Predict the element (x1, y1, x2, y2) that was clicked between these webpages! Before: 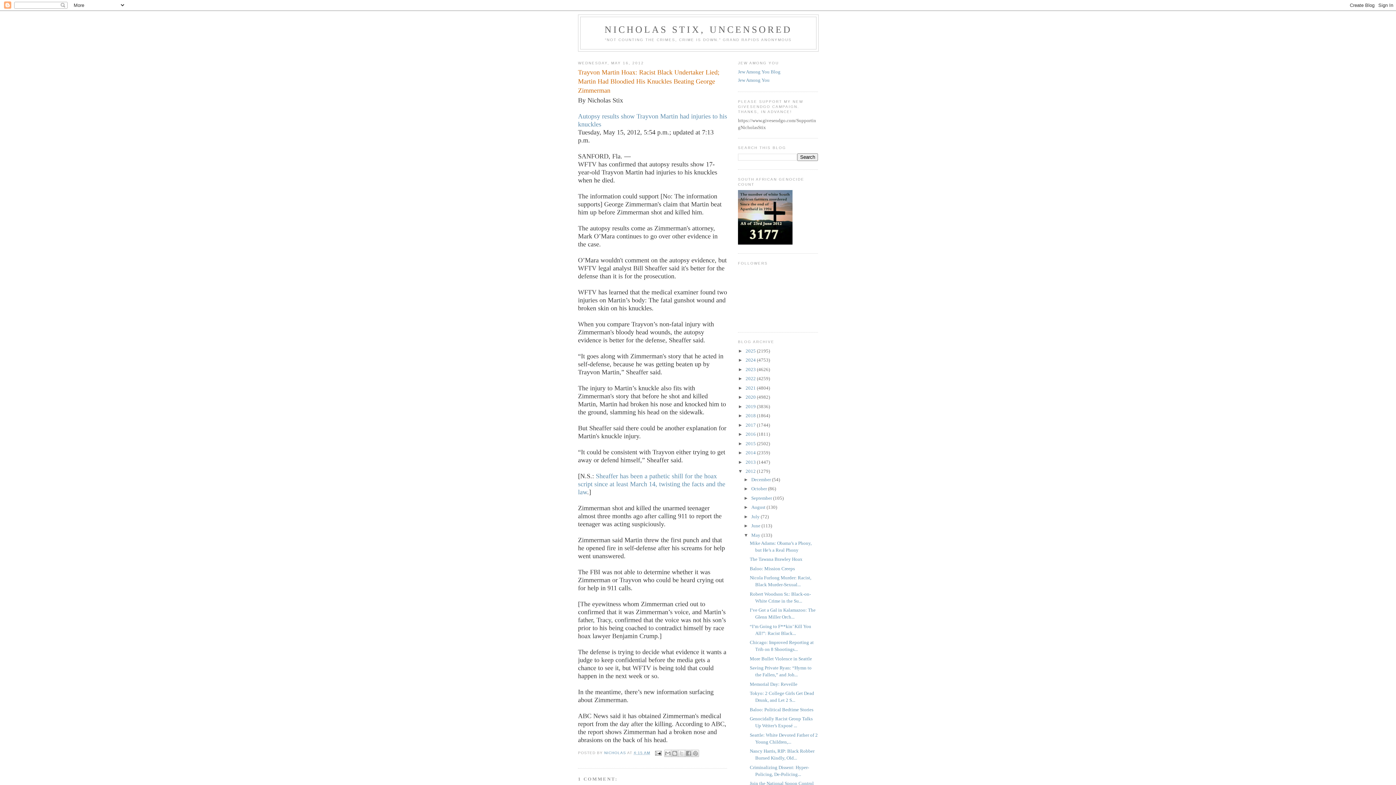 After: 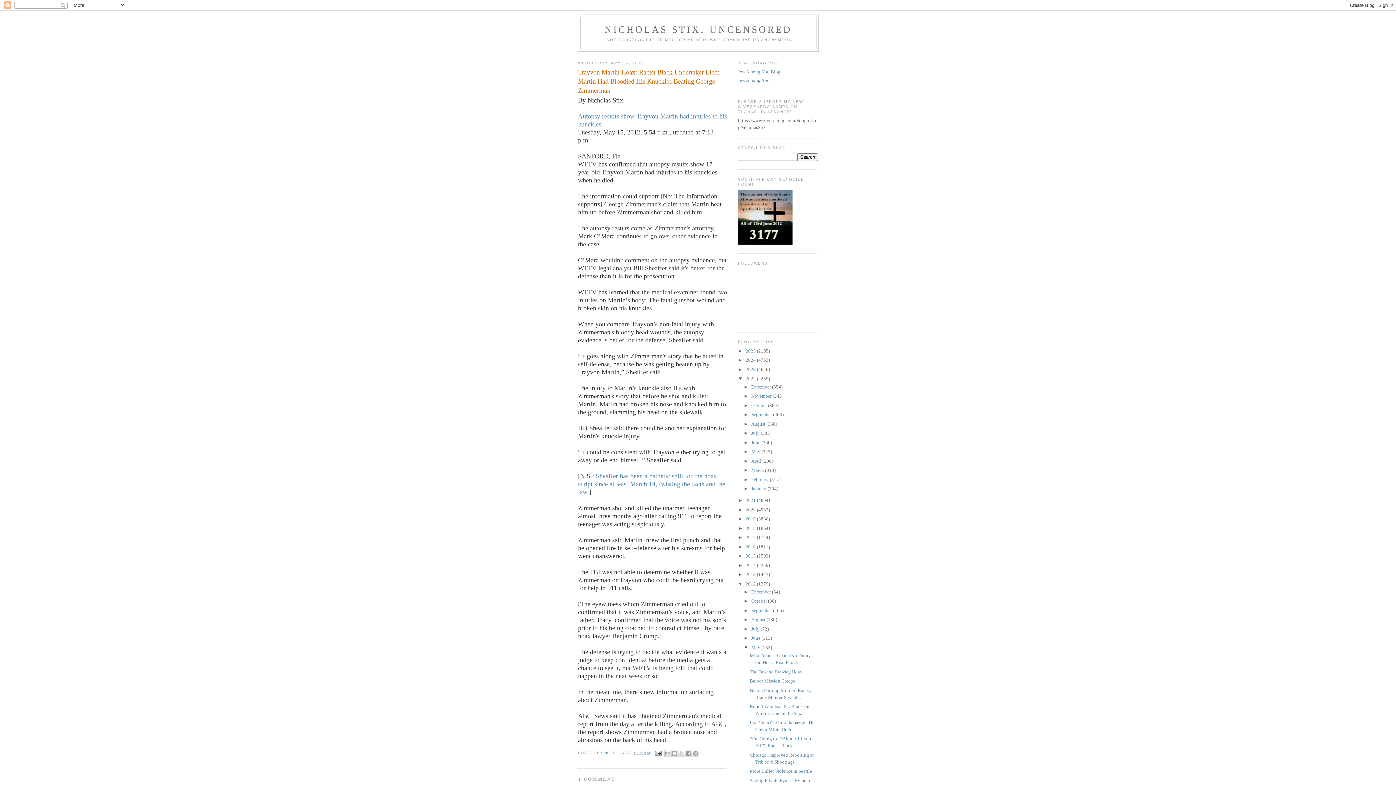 Action: bbox: (738, 376, 745, 381) label: ►  